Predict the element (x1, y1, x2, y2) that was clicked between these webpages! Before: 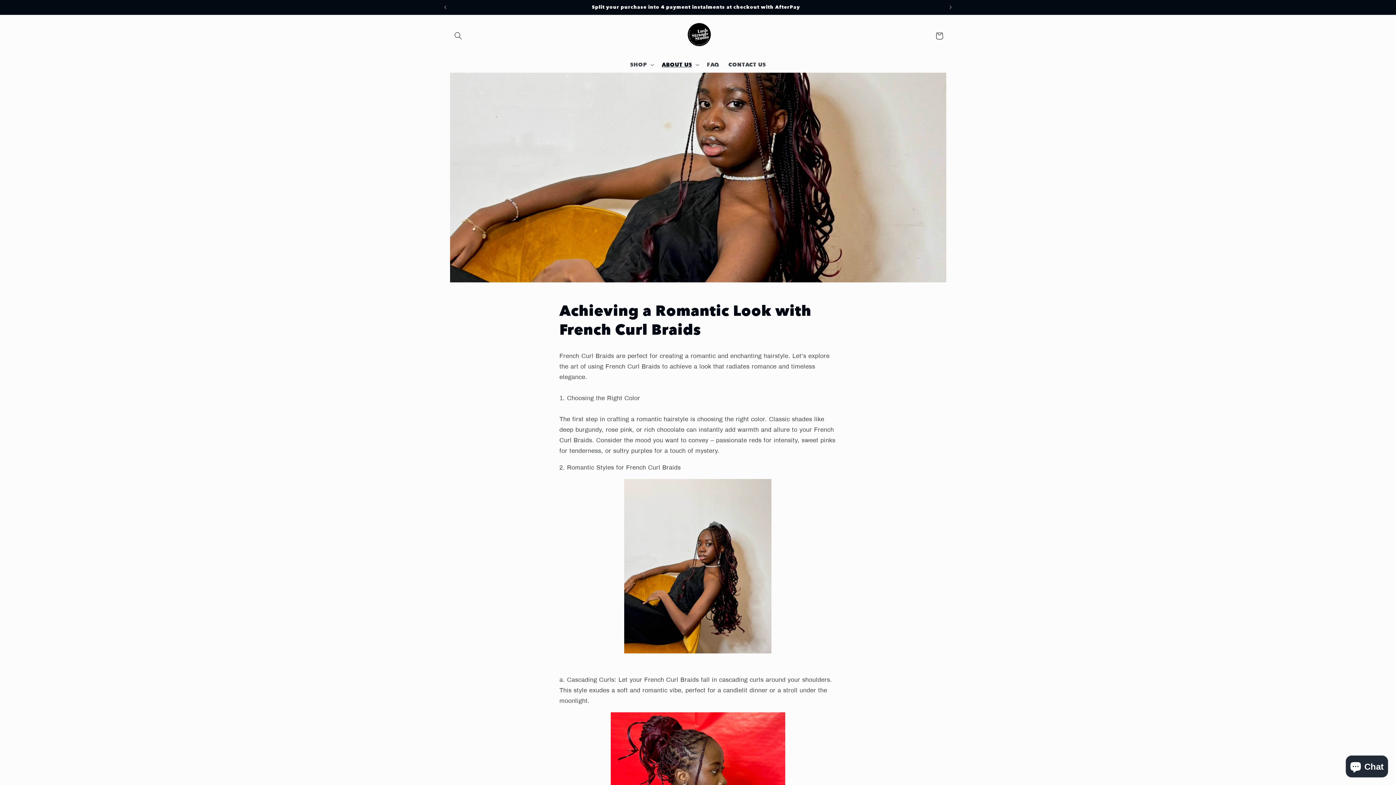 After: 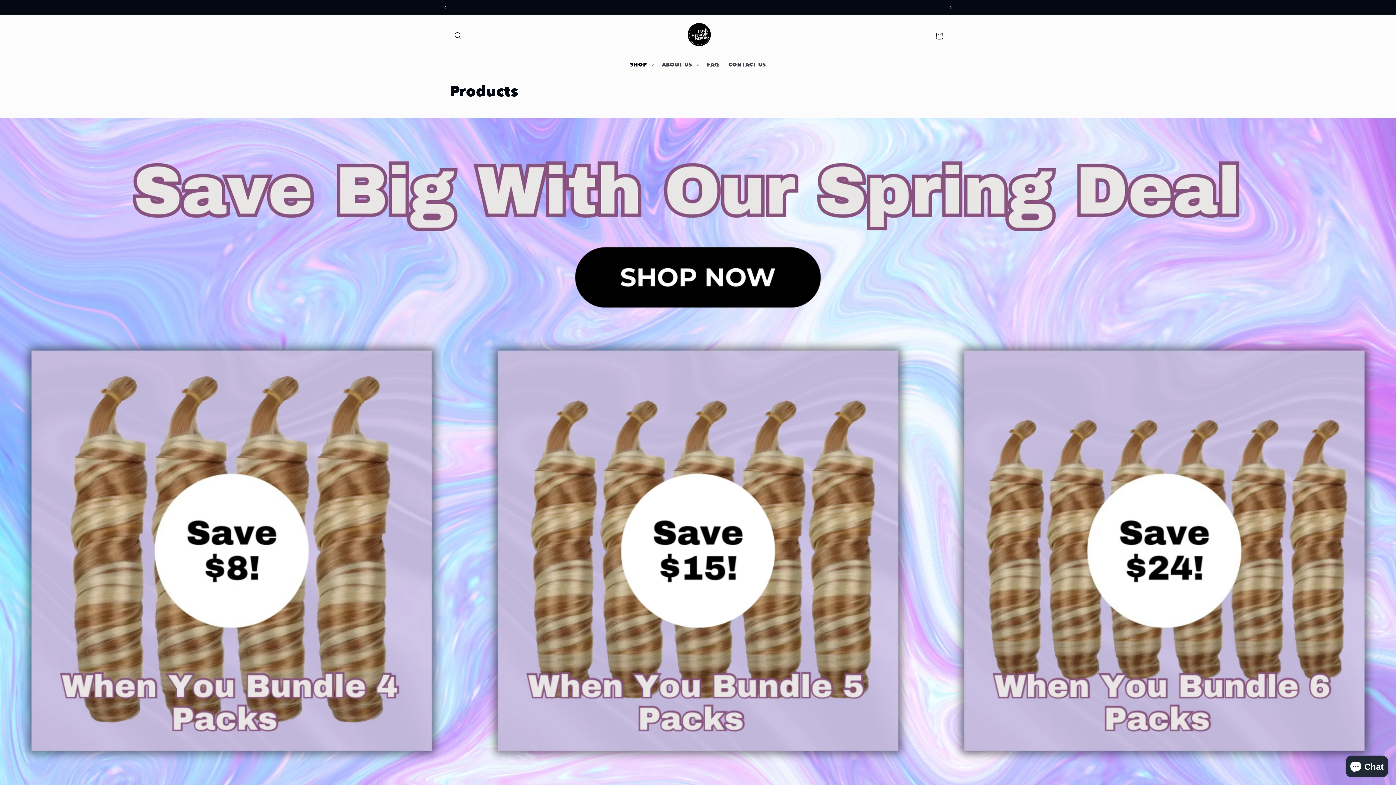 Action: bbox: (449, 0, 942, 14) label: Hurry up and save BIG this Spring